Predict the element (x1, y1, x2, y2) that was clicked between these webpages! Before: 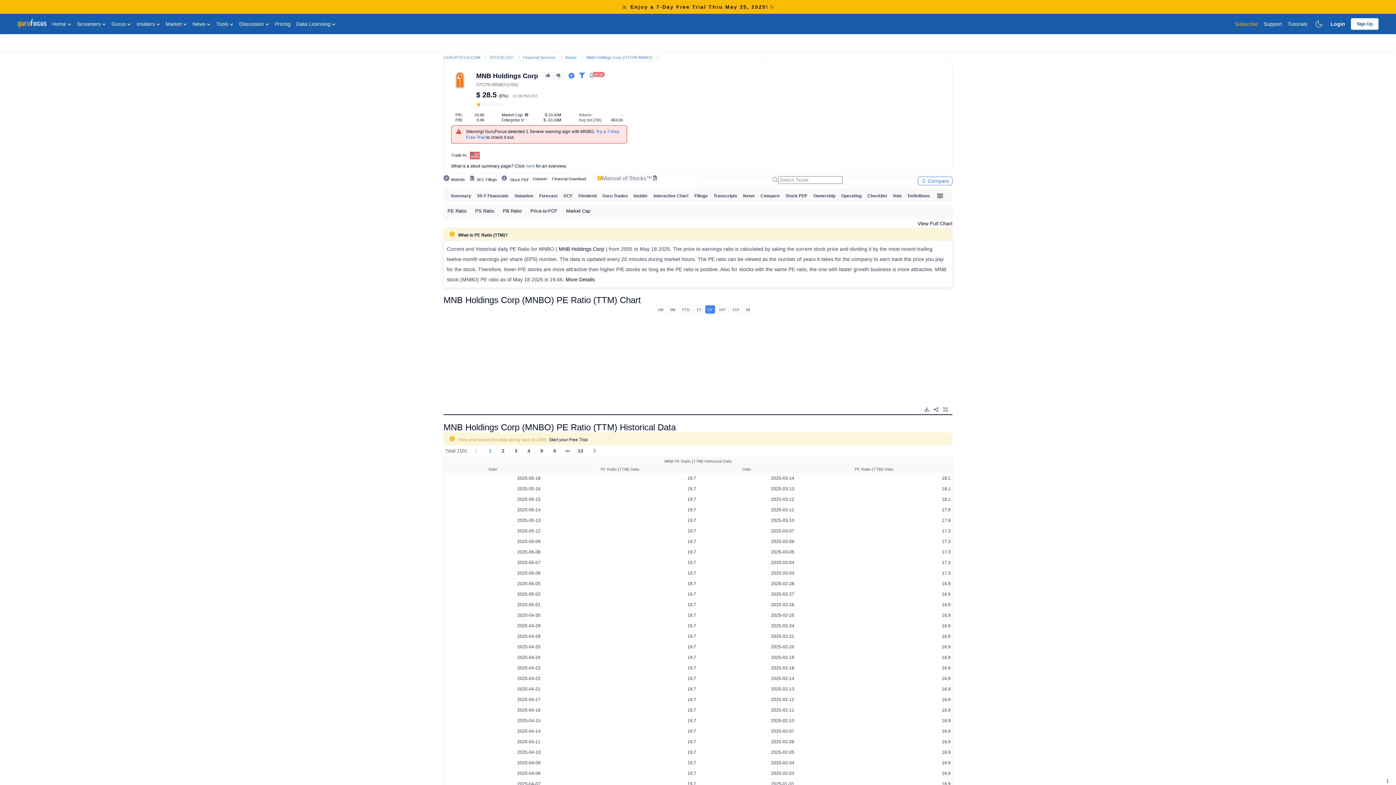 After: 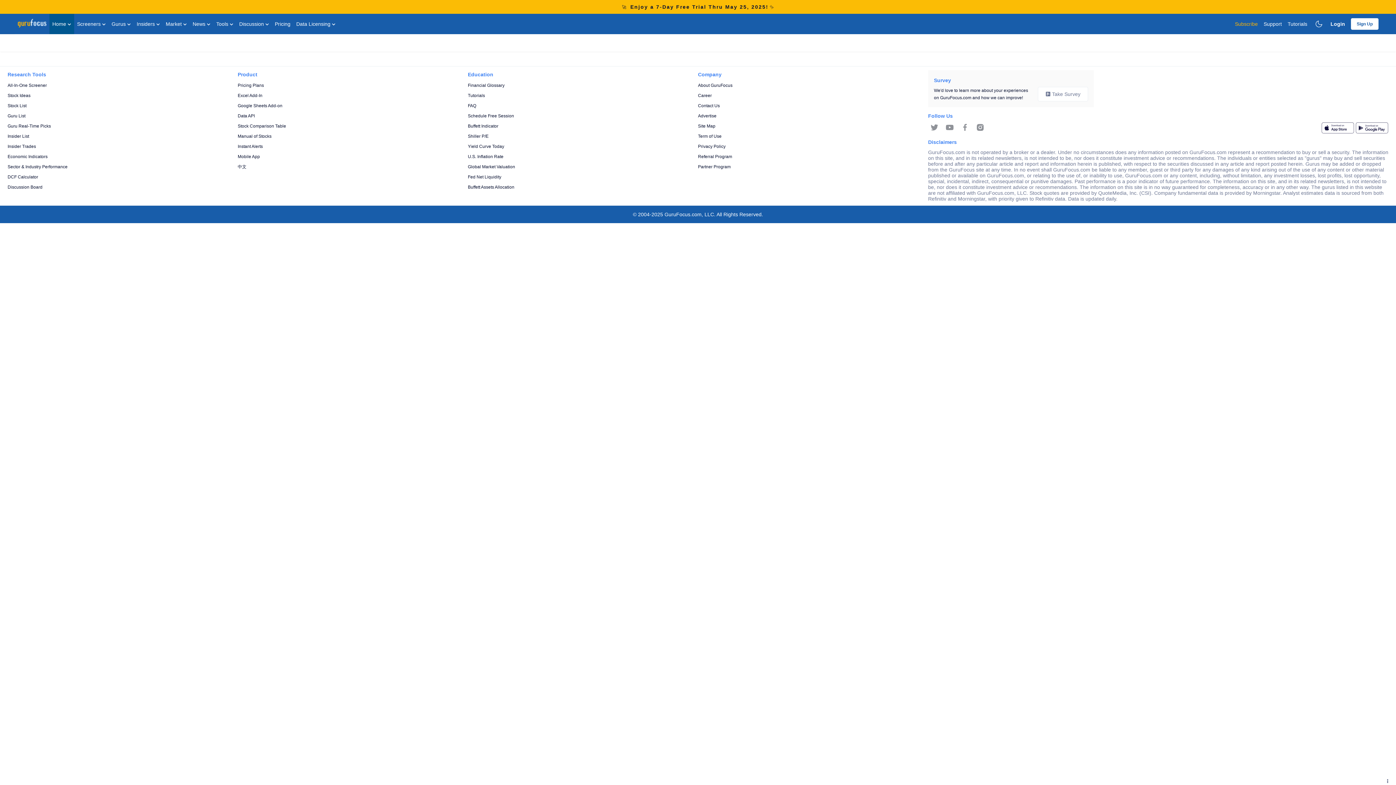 Action: label: Home  bbox: (49, 13, 74, 34)